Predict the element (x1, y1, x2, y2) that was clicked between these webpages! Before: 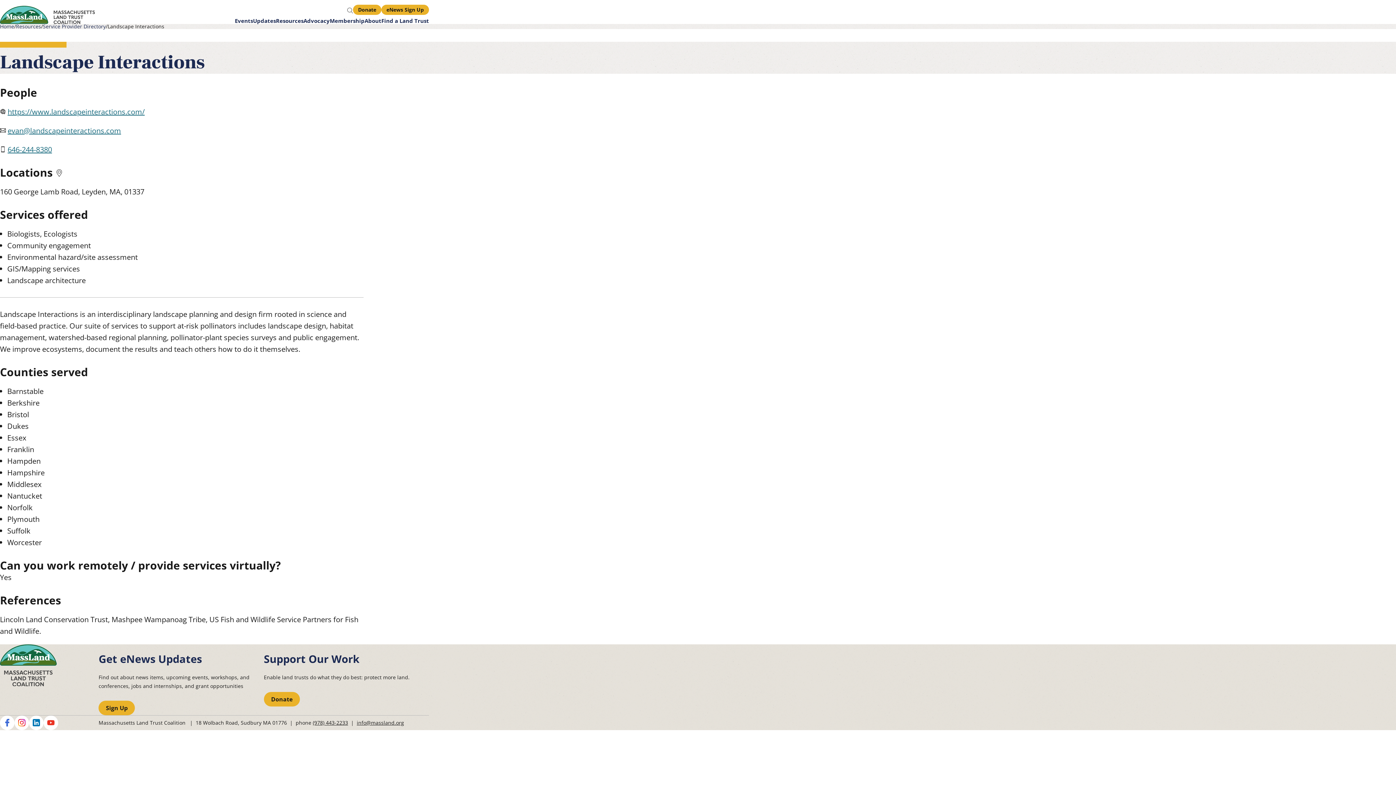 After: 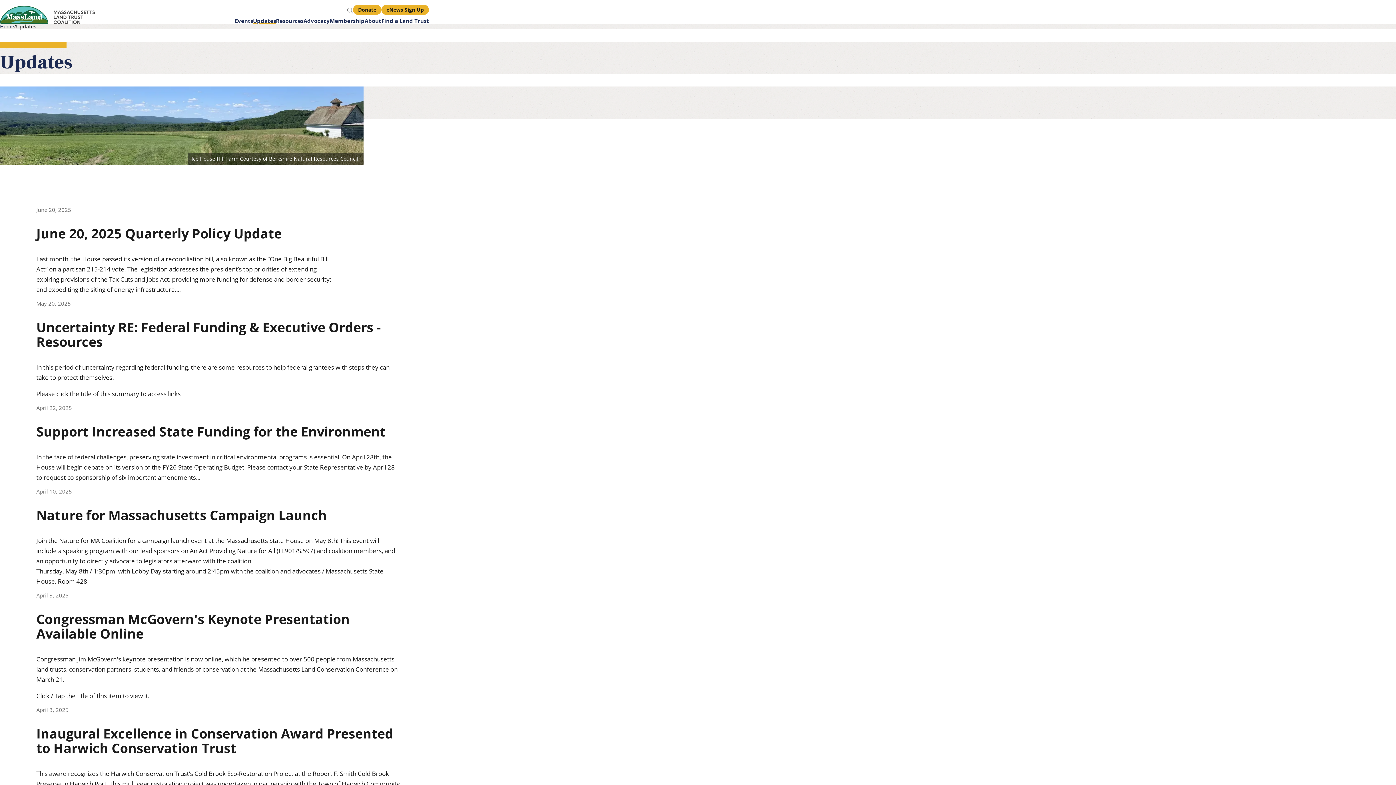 Action: label: Updates bbox: (253, 17, 276, 24)